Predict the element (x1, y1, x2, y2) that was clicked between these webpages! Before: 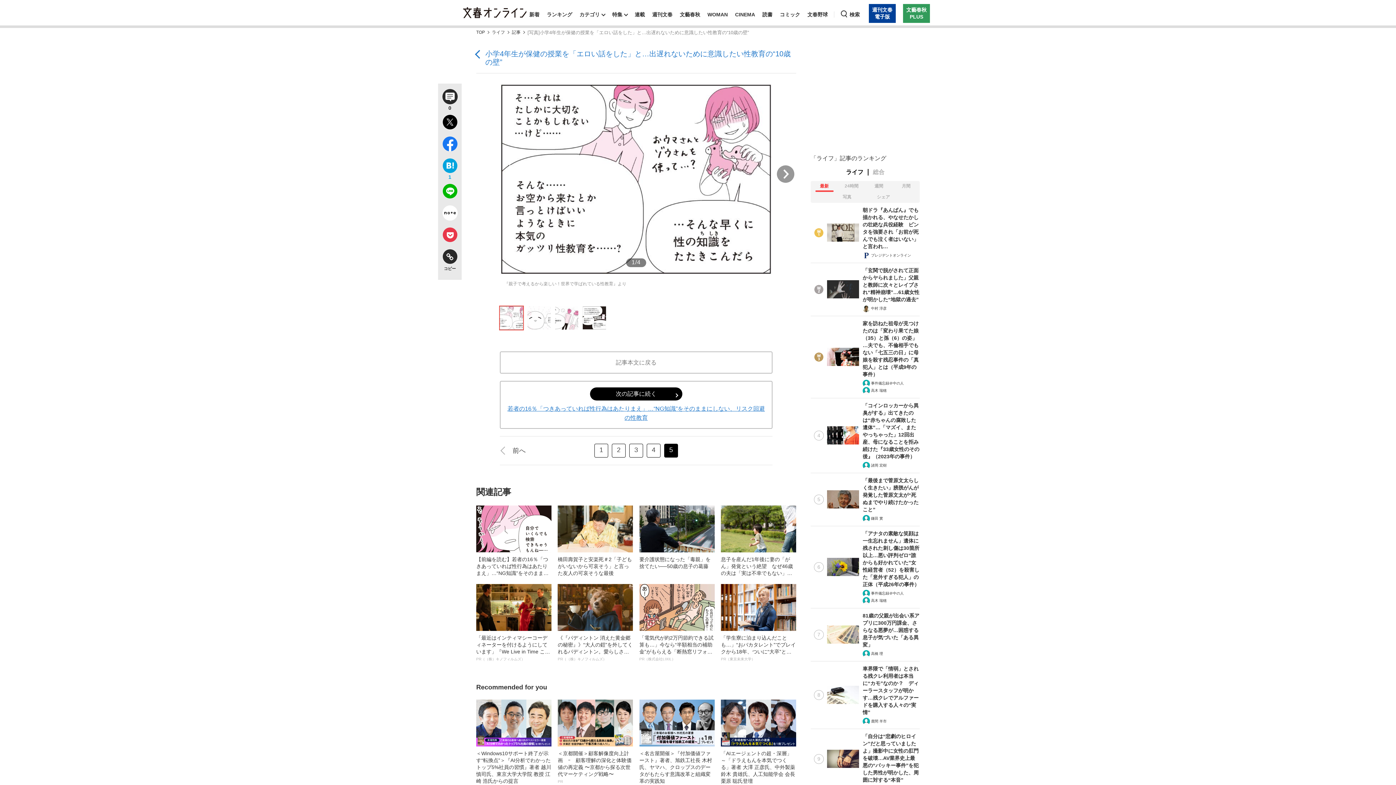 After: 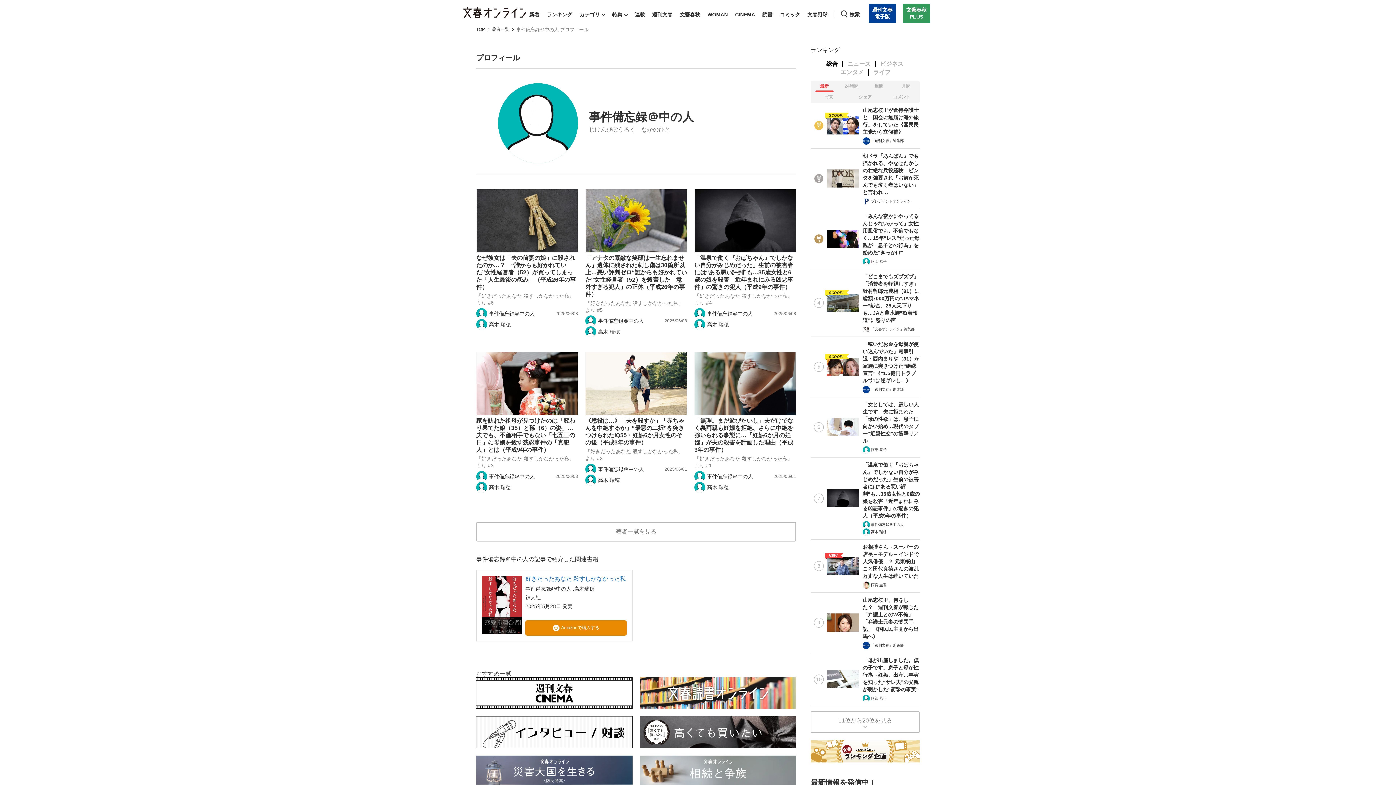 Action: bbox: (871, 591, 904, 596) label: 事件備忘録＠中の人